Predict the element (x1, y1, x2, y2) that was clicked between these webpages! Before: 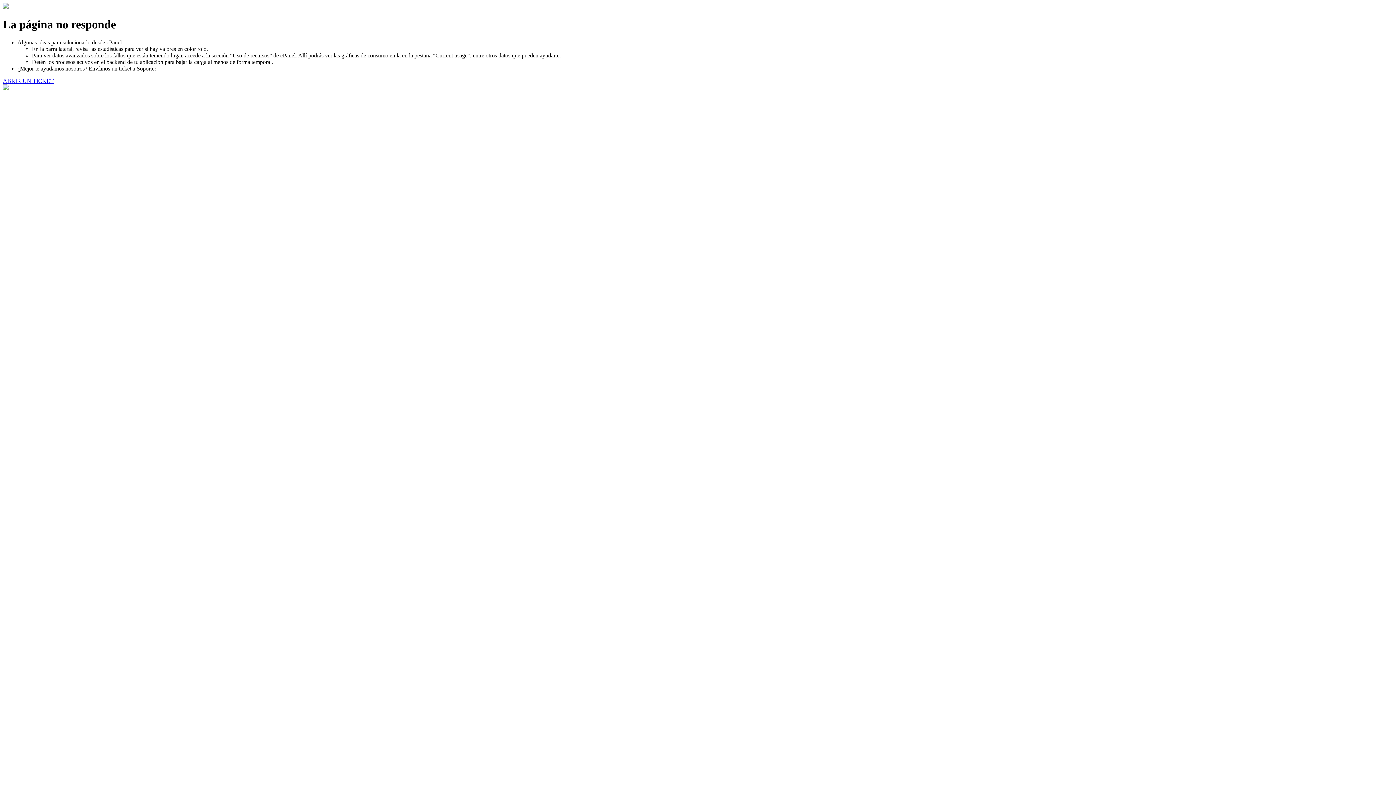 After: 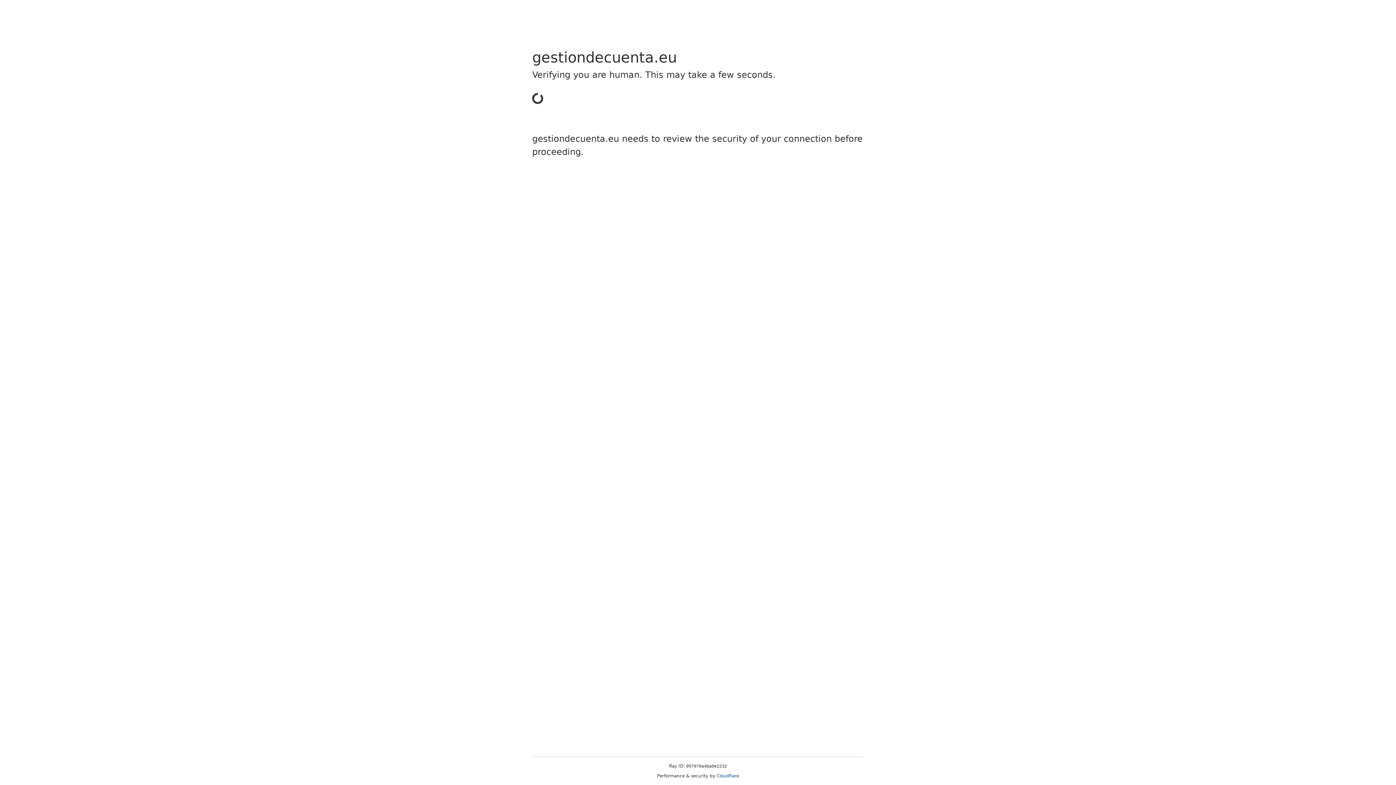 Action: label: ABRIR UN TICKET bbox: (2, 77, 53, 83)